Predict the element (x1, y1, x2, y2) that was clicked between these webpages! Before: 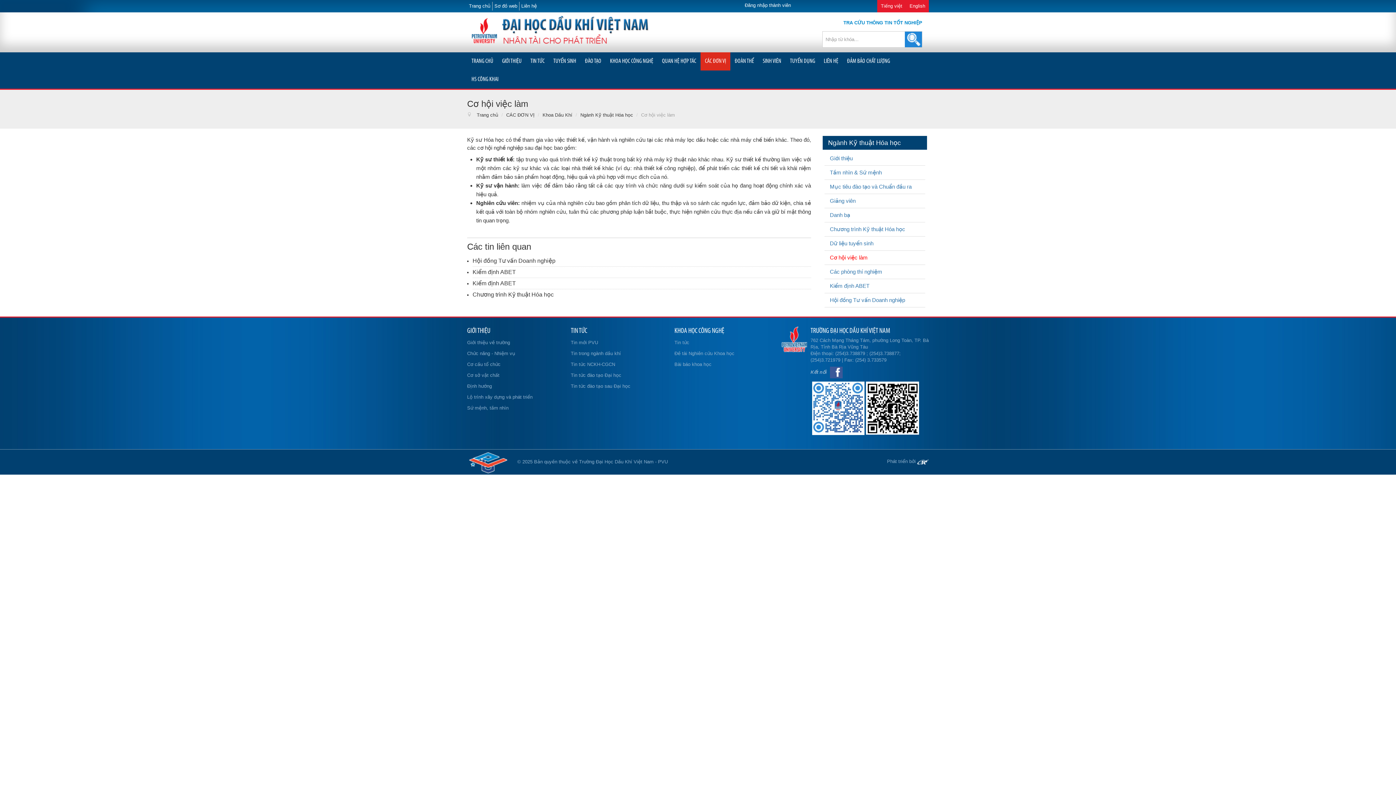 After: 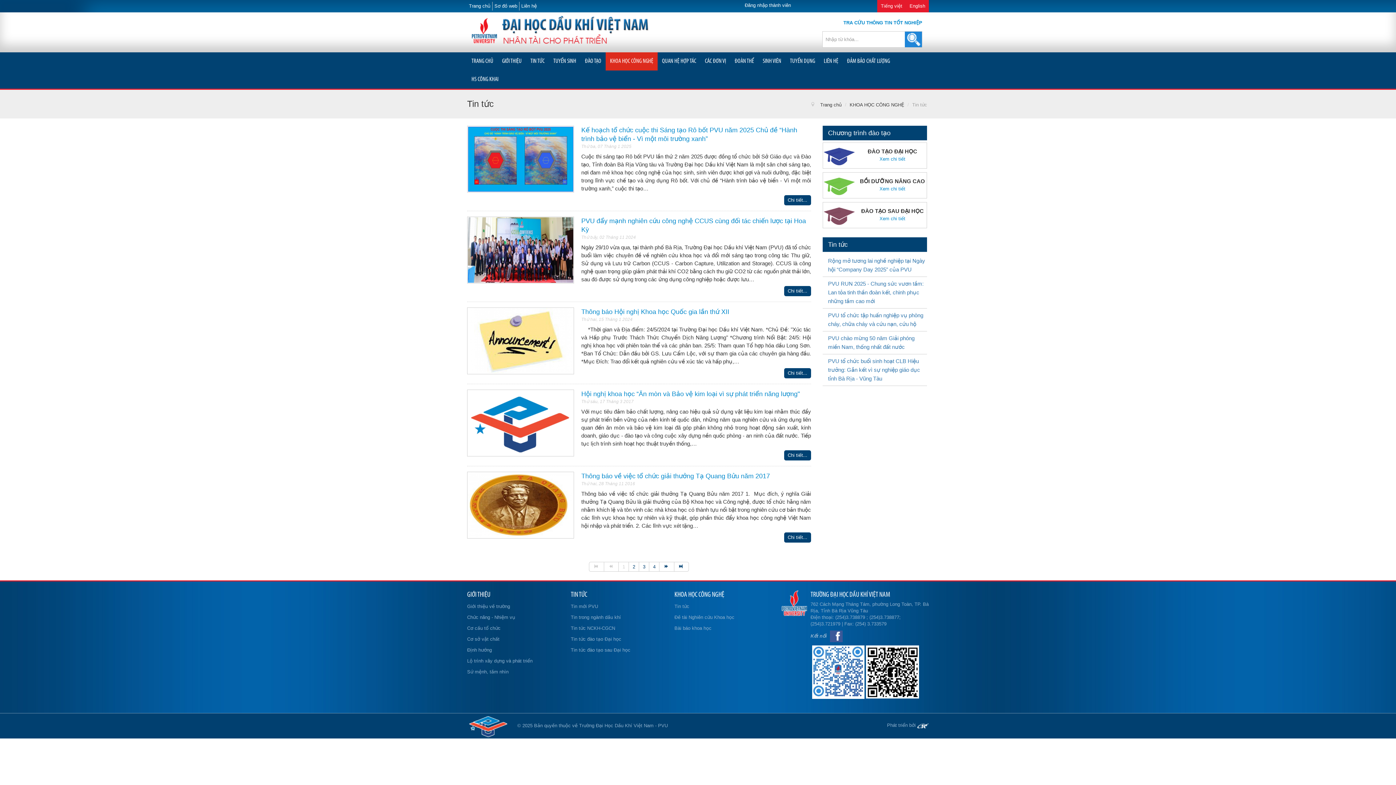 Action: label: Tin tức bbox: (674, 337, 771, 348)